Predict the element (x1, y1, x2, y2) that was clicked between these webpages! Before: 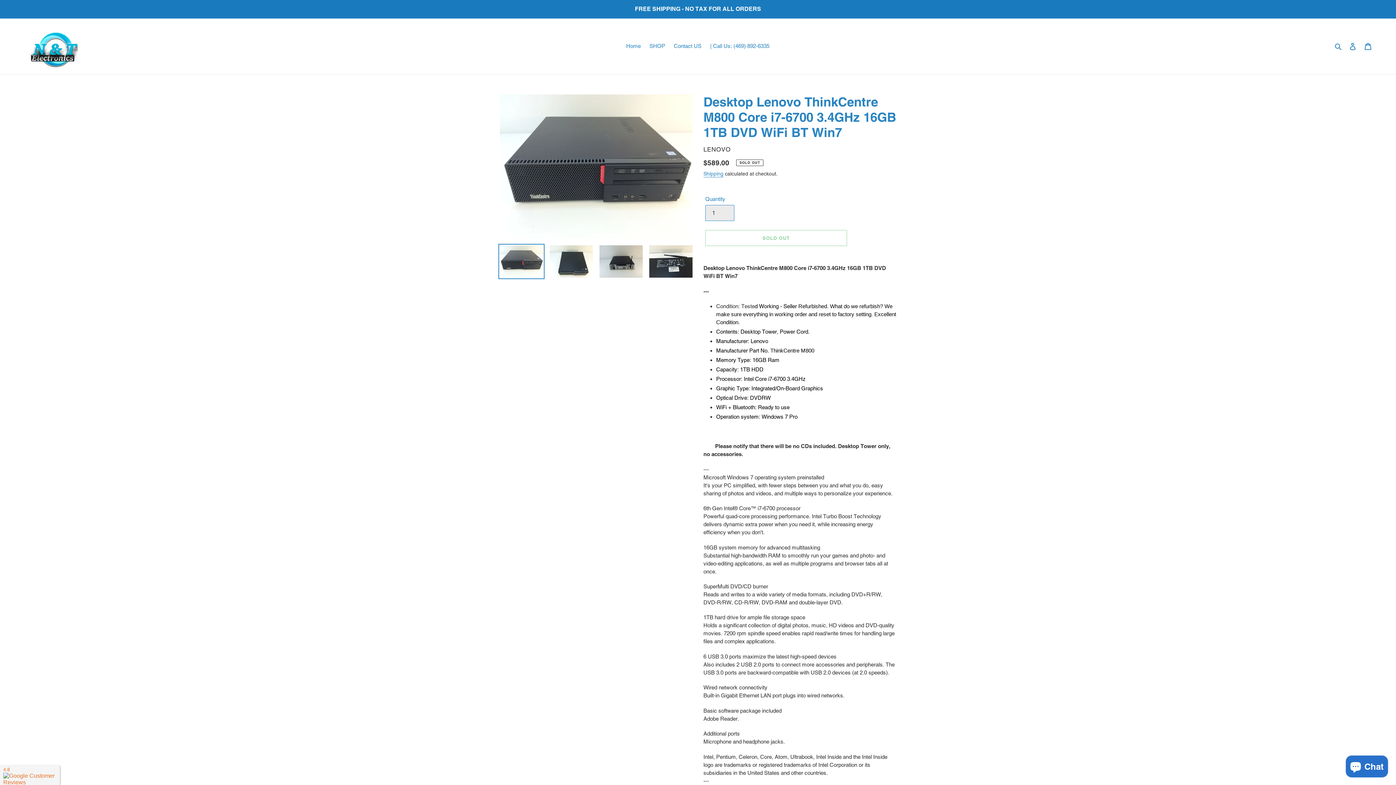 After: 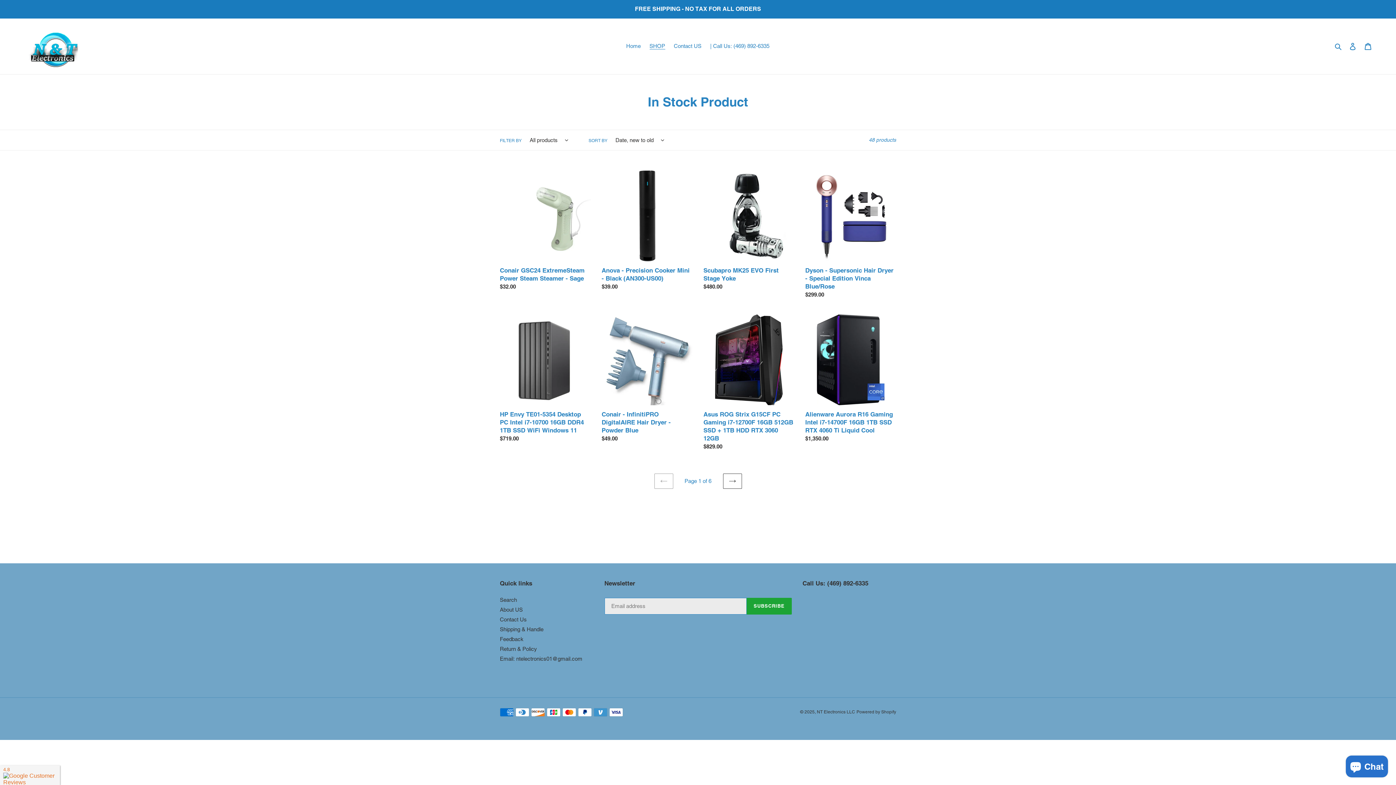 Action: label: SHOP bbox: (646, 41, 668, 51)